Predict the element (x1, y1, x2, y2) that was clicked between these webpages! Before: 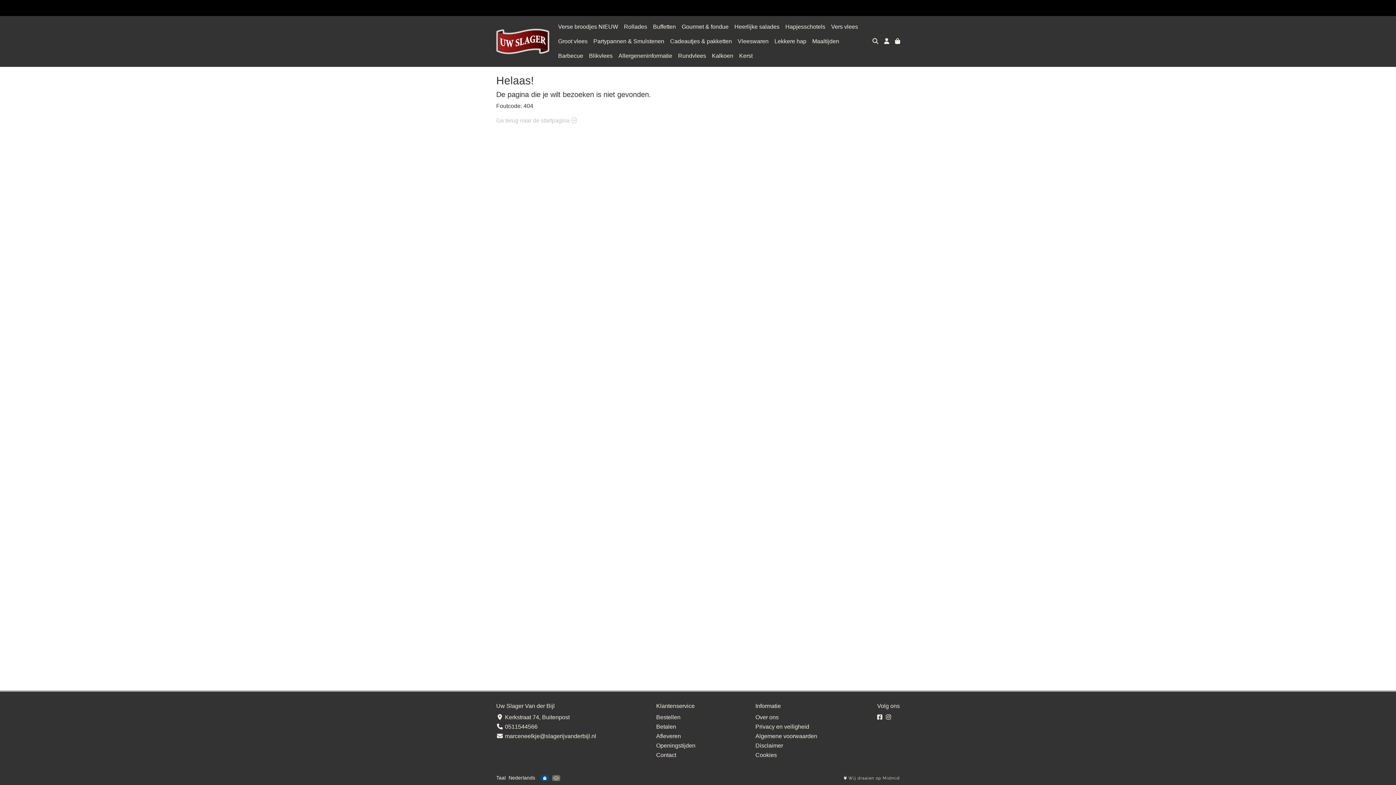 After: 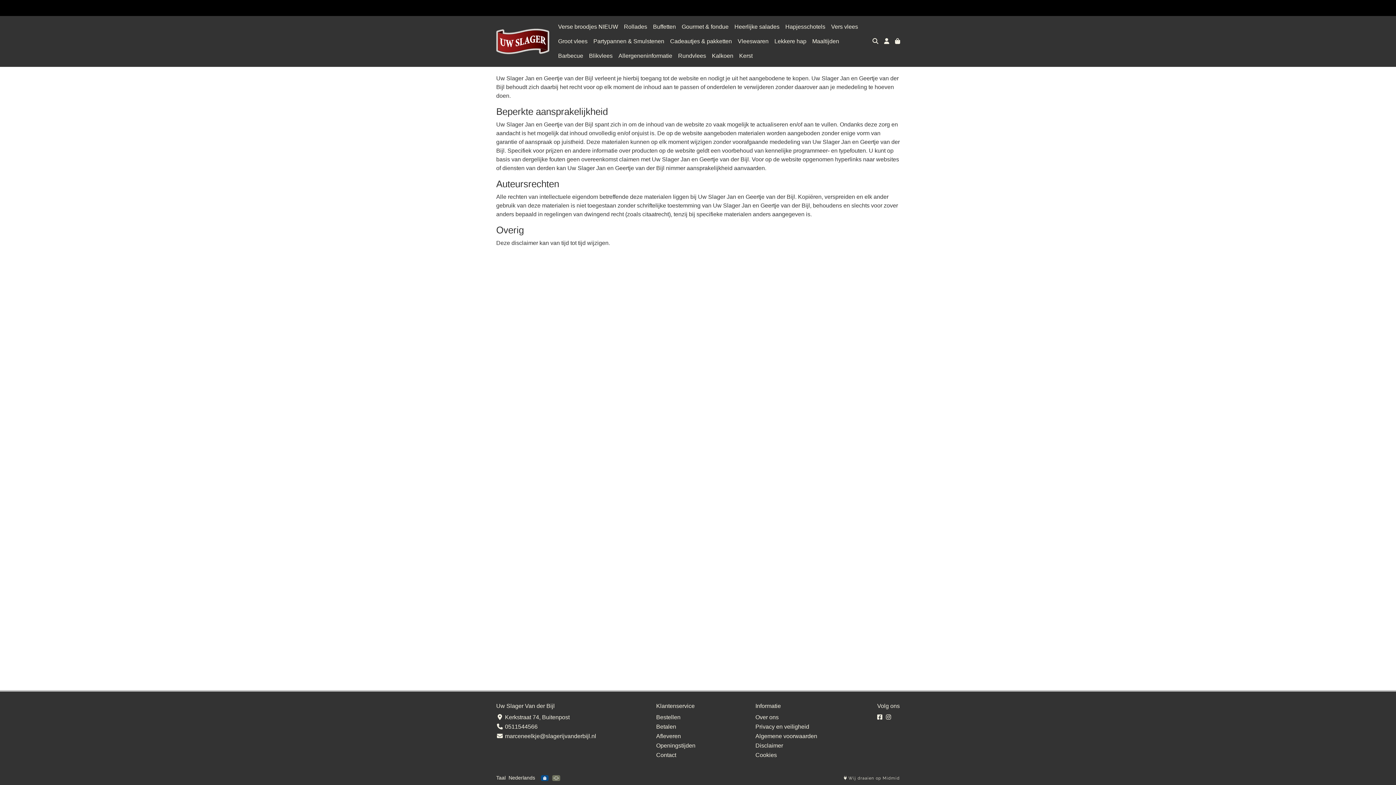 Action: label: Disclaimer bbox: (755, 742, 783, 749)